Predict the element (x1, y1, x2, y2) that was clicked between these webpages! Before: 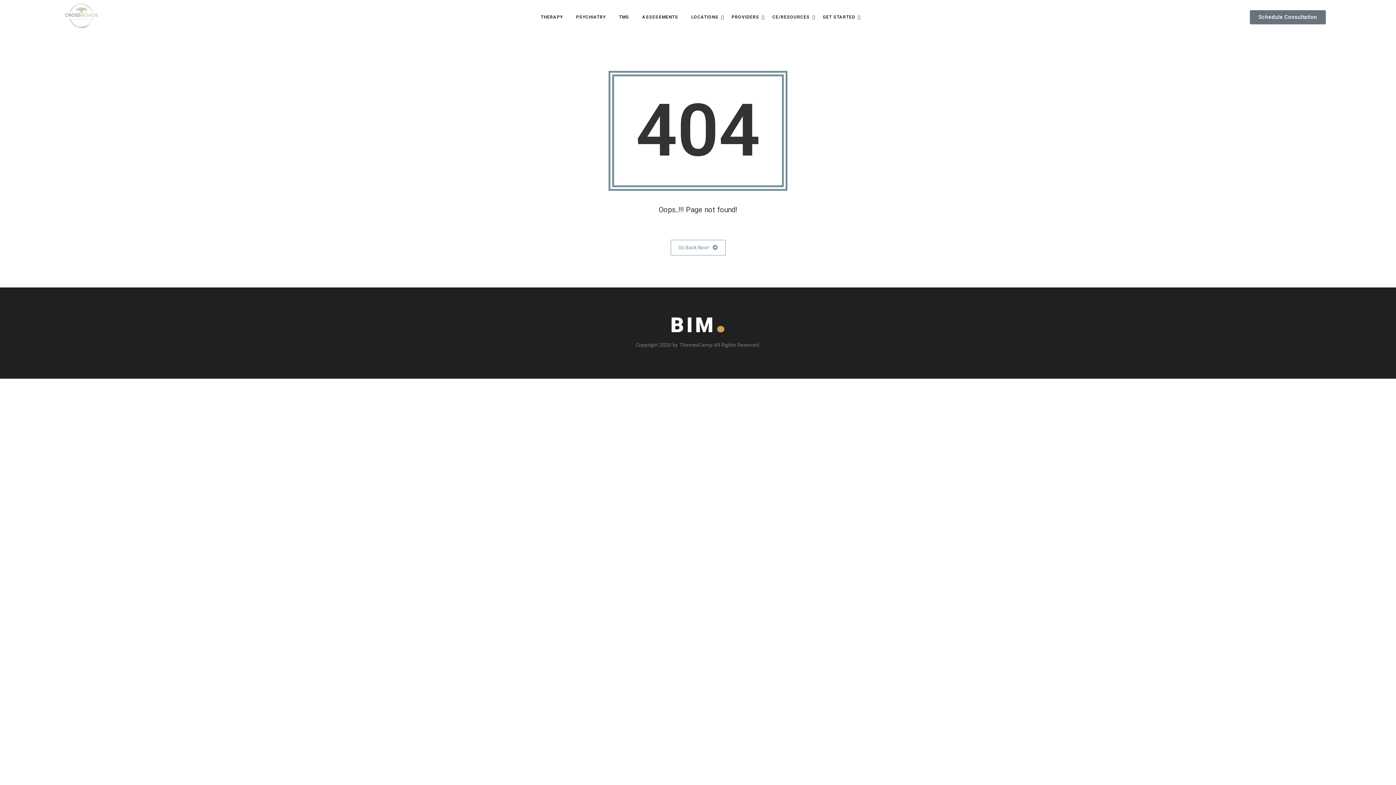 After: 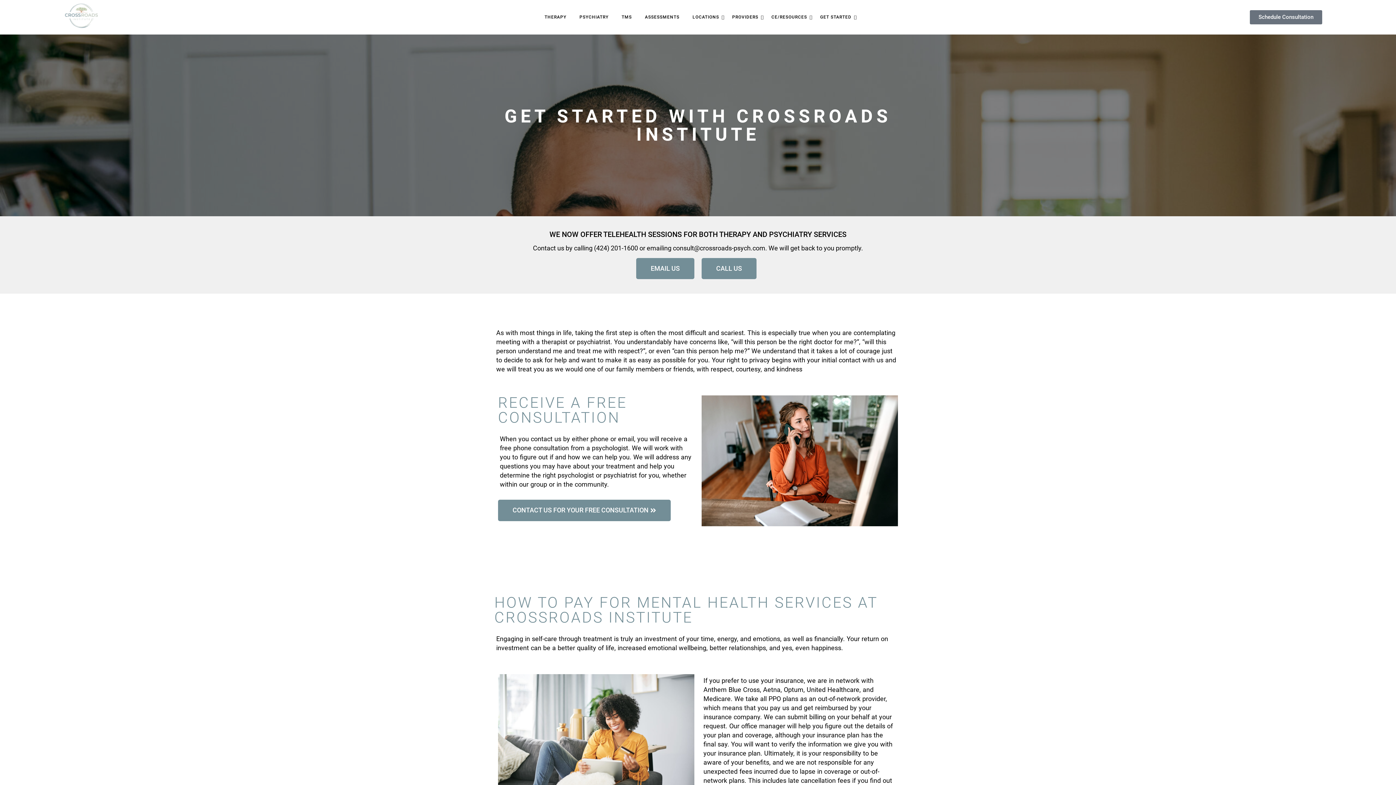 Action: label: GET STARTED bbox: (816, 3, 862, 30)